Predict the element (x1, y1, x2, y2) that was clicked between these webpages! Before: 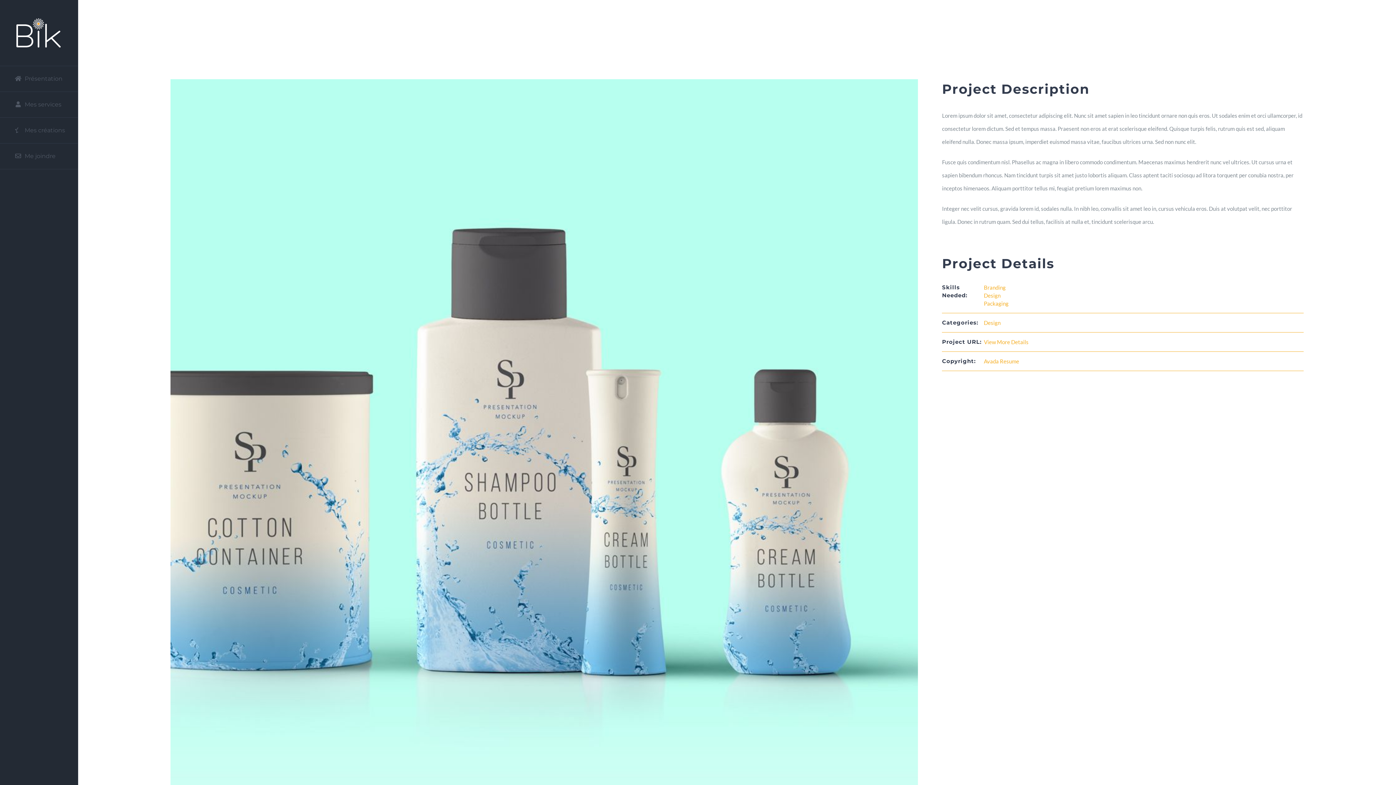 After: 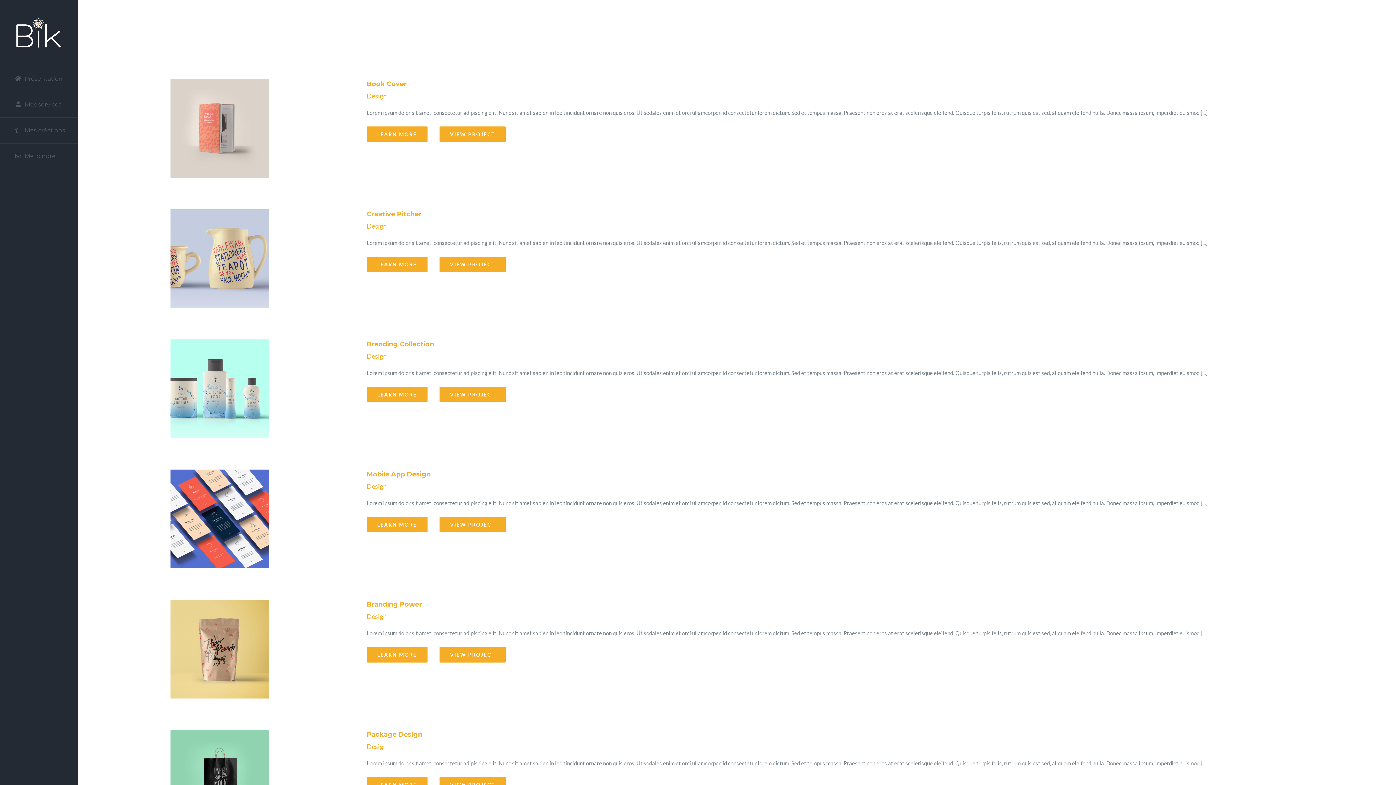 Action: bbox: (984, 300, 1008, 306) label: Packaging